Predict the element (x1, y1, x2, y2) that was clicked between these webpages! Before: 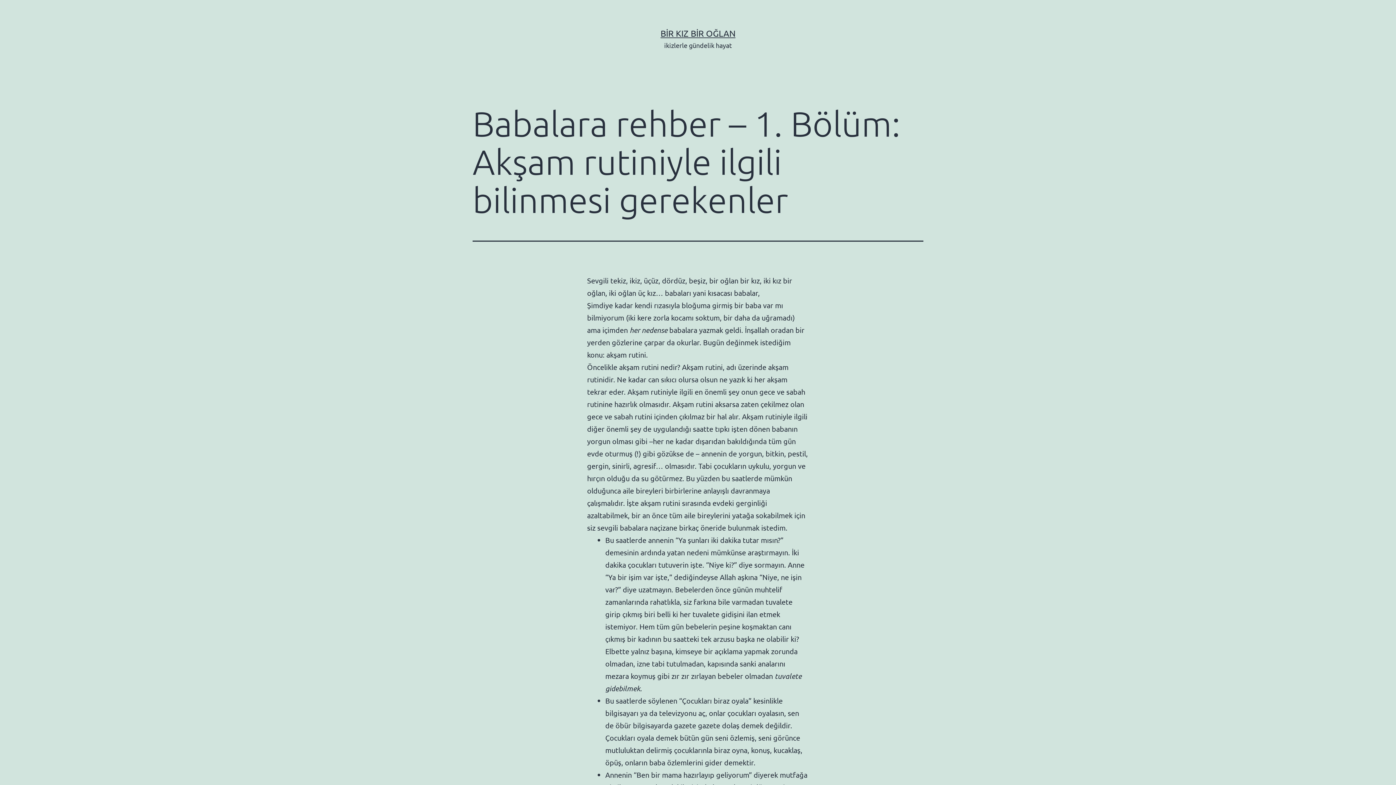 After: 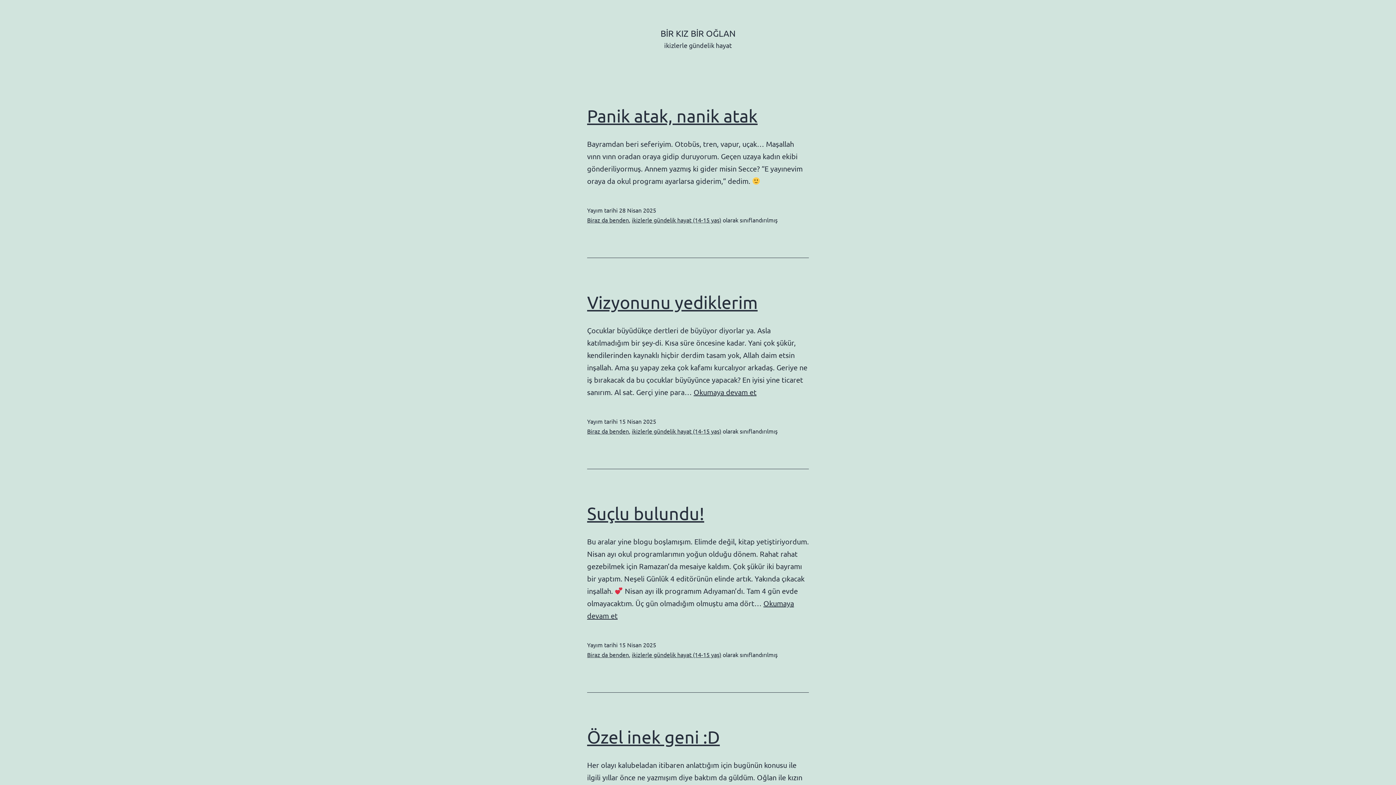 Action: label: BİR KIZ BİR OĞLAN bbox: (660, 28, 735, 38)